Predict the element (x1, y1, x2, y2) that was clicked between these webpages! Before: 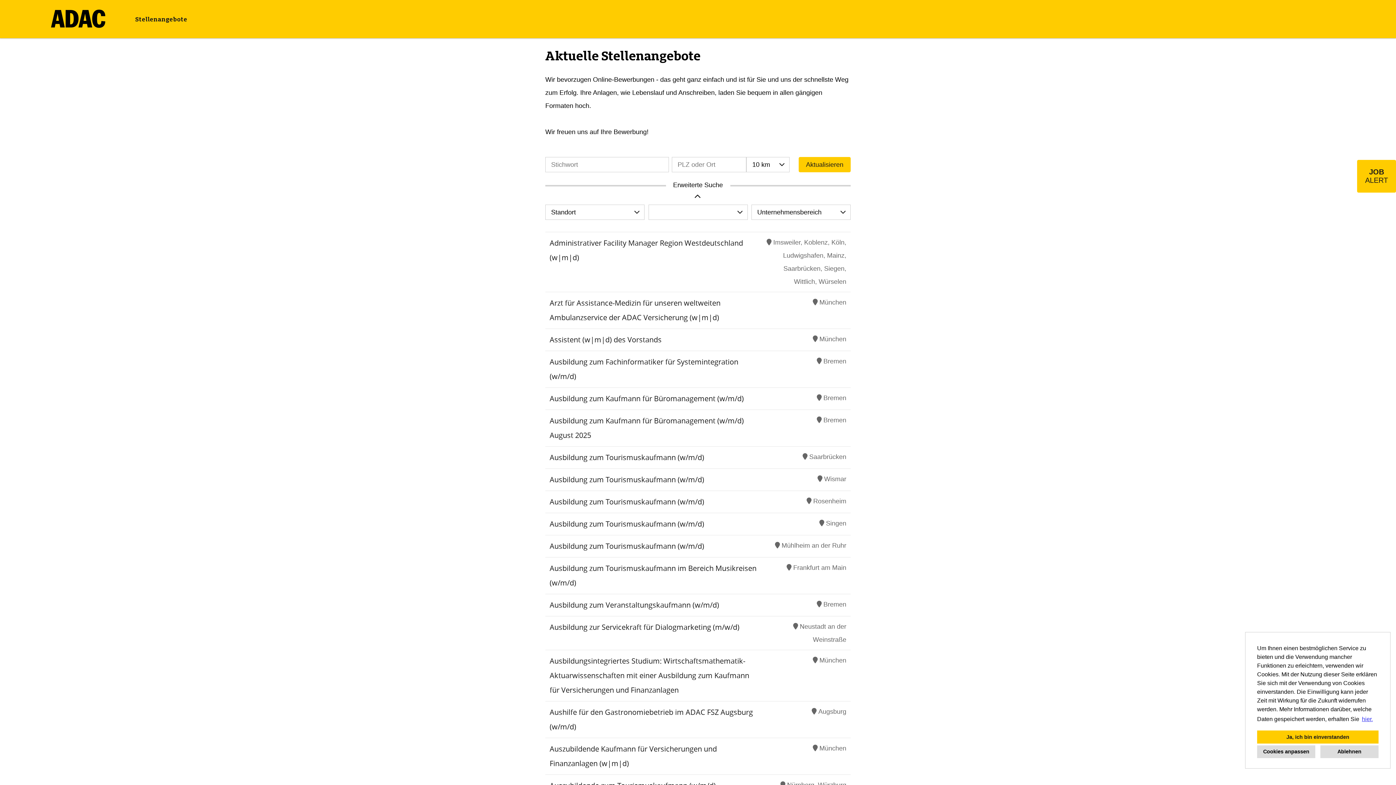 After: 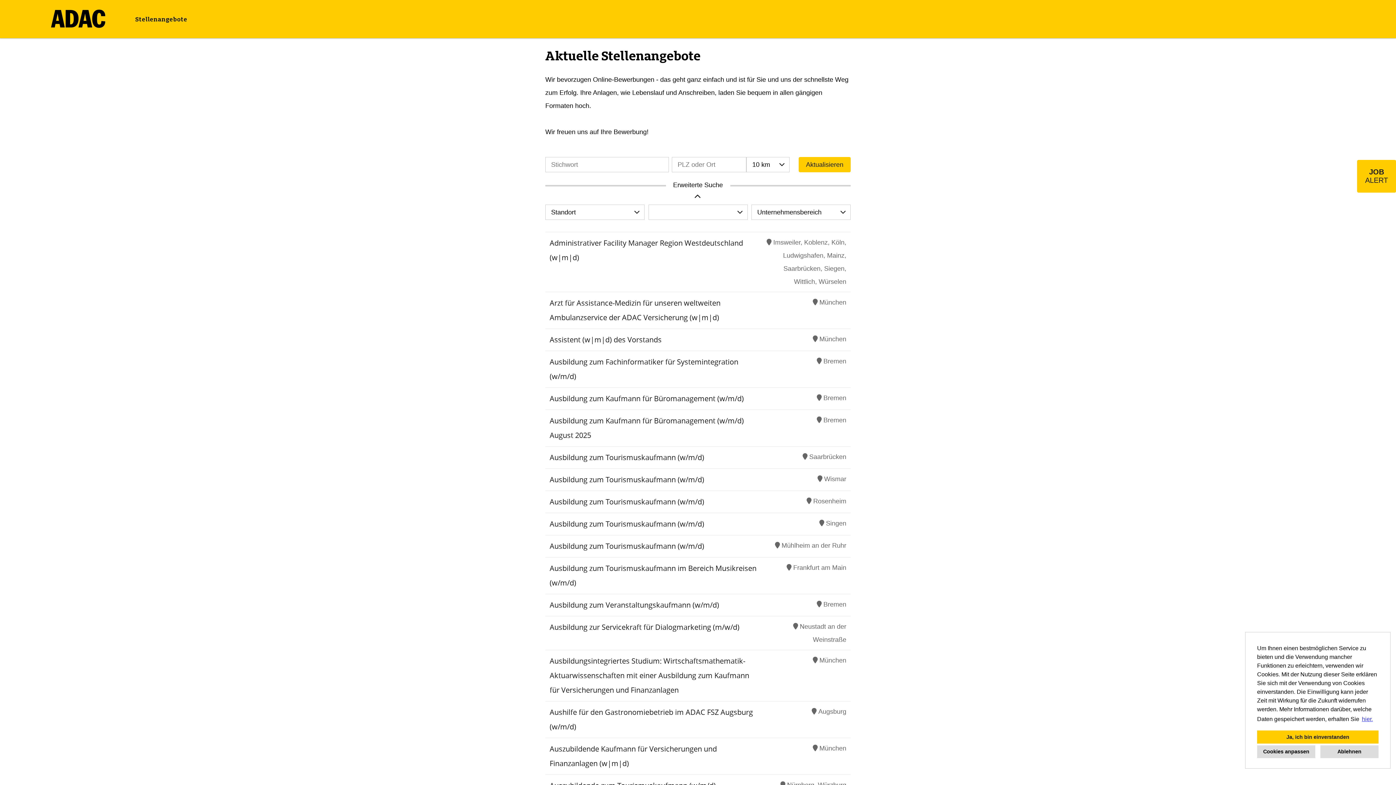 Action: label: Aktualisieren bbox: (798, 157, 850, 172)